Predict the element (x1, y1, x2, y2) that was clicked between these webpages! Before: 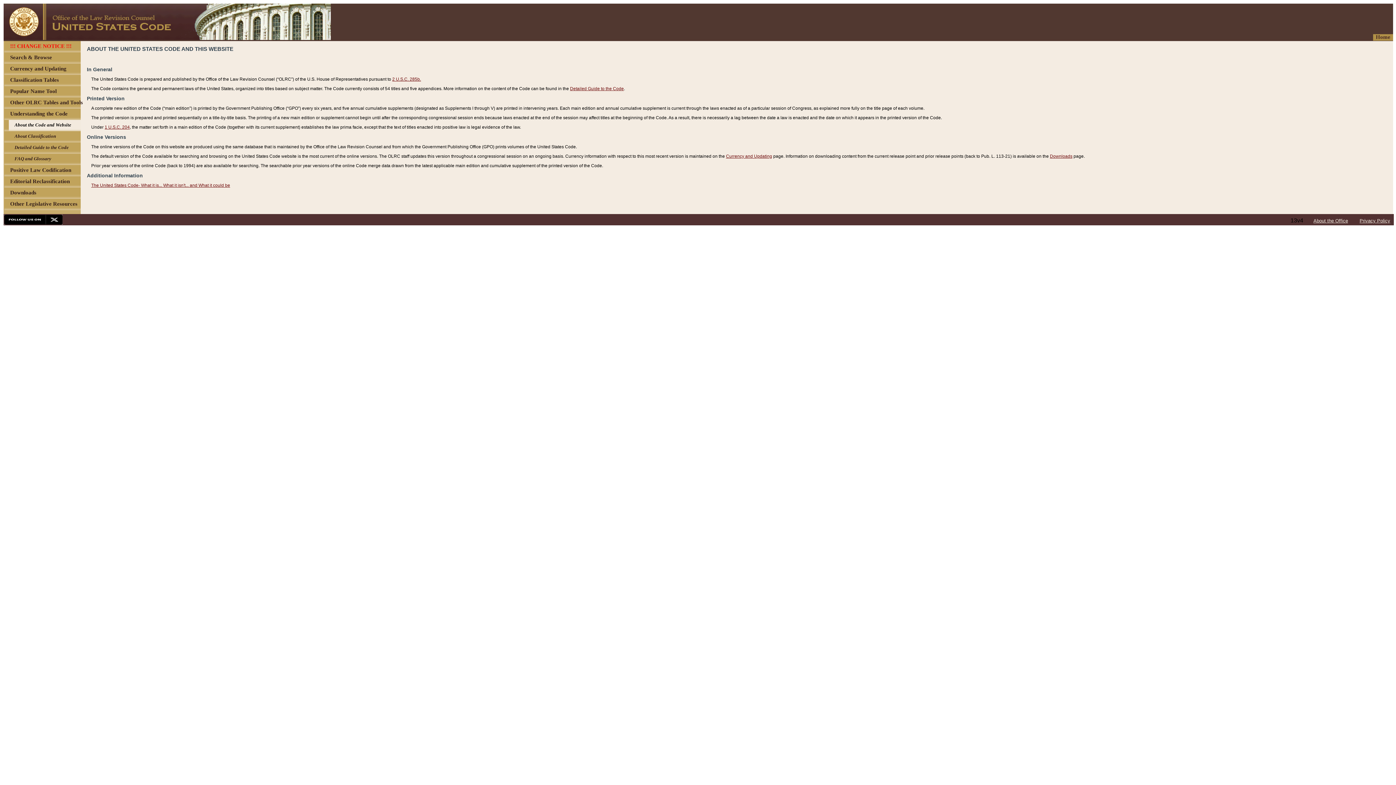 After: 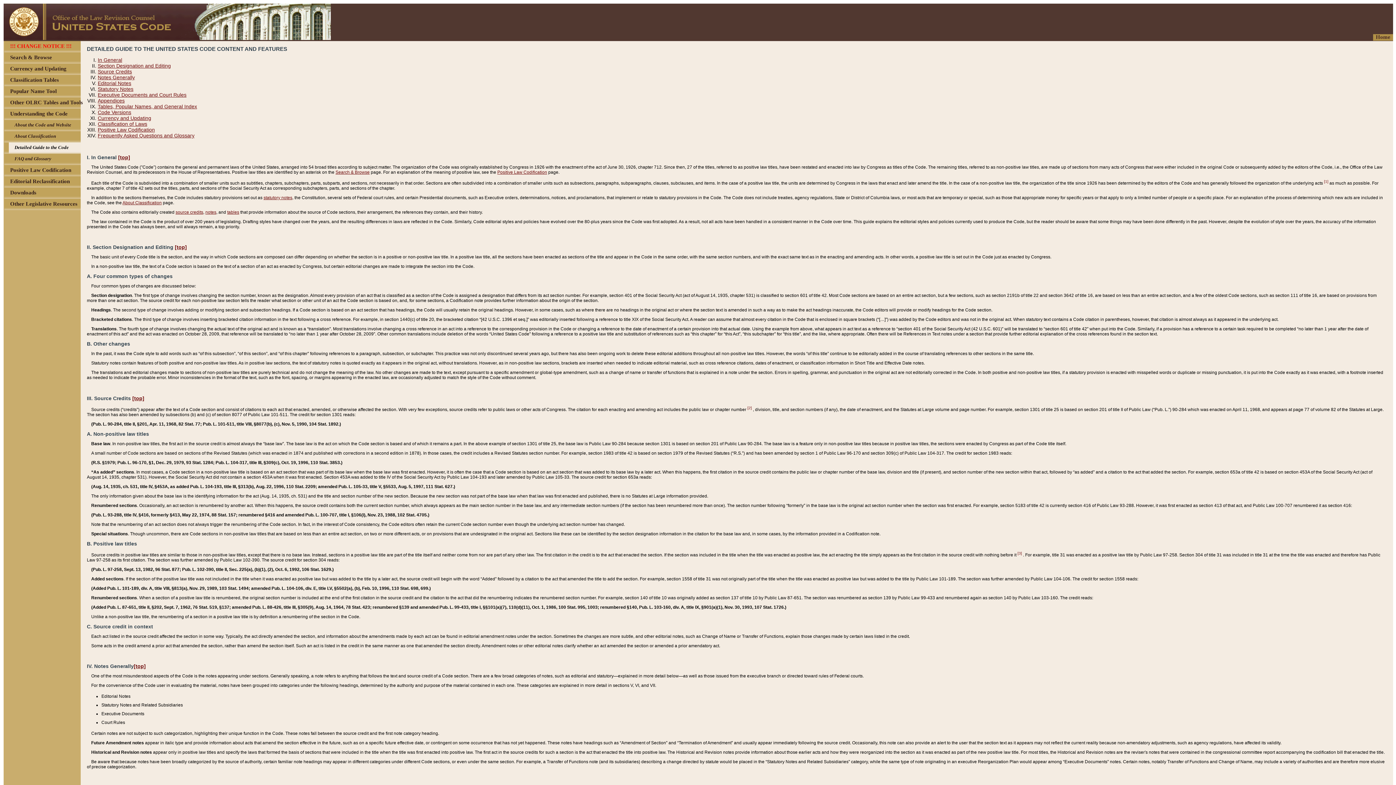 Action: bbox: (570, 86, 624, 91) label: Detailed Guide to the Code